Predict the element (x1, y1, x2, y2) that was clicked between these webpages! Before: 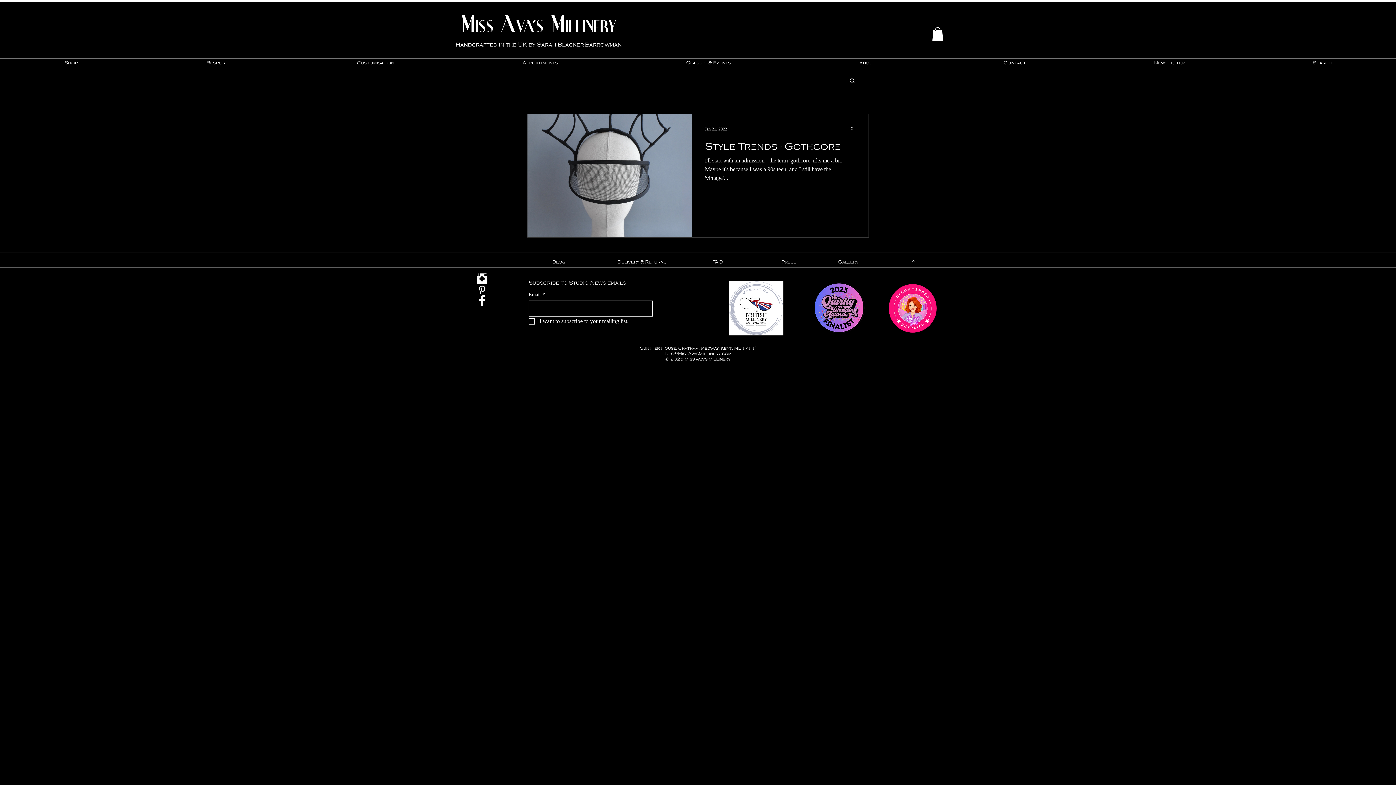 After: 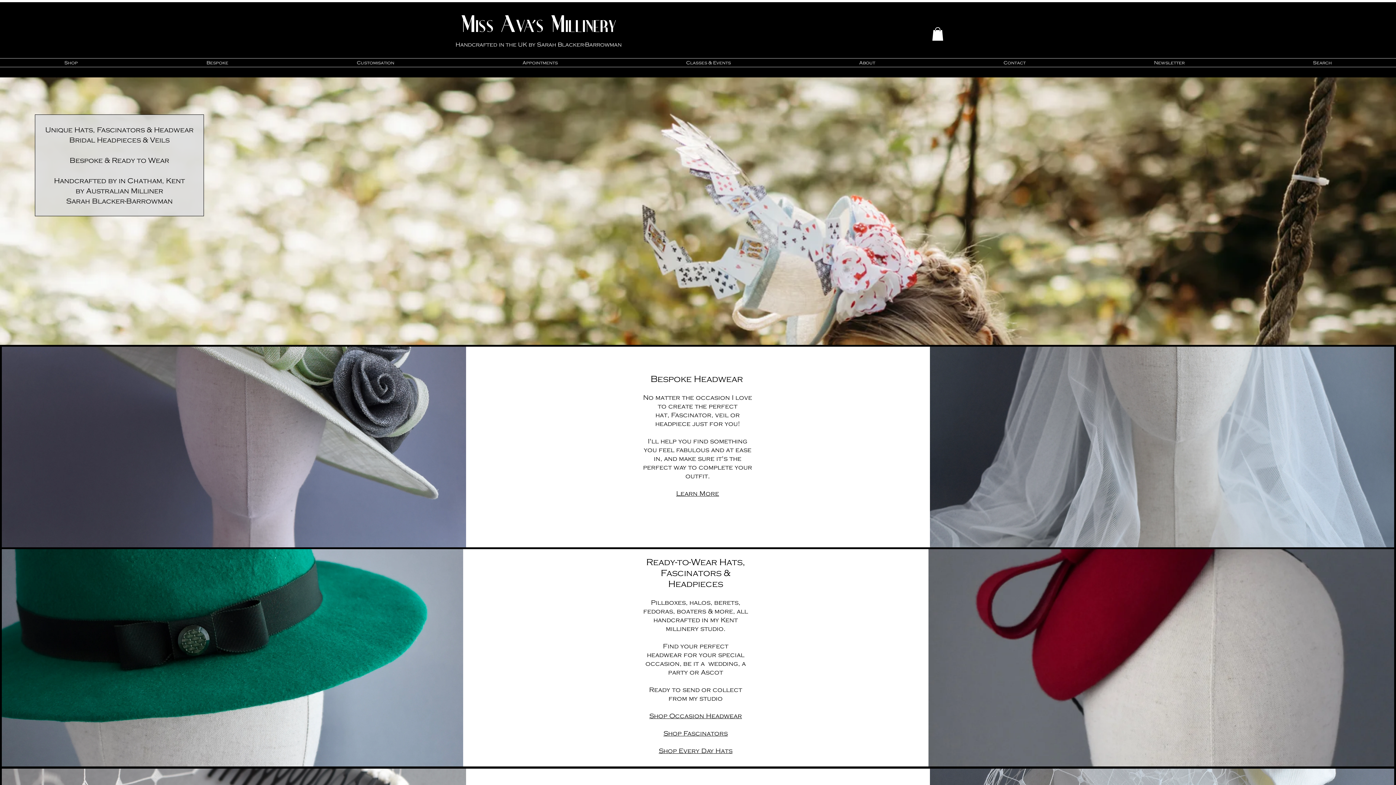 Action: bbox: (455, 9, 621, 52) label: MISS AVA'S MILLINERY
Handcrafted in the UK by Sarah Blacker-Barrowman